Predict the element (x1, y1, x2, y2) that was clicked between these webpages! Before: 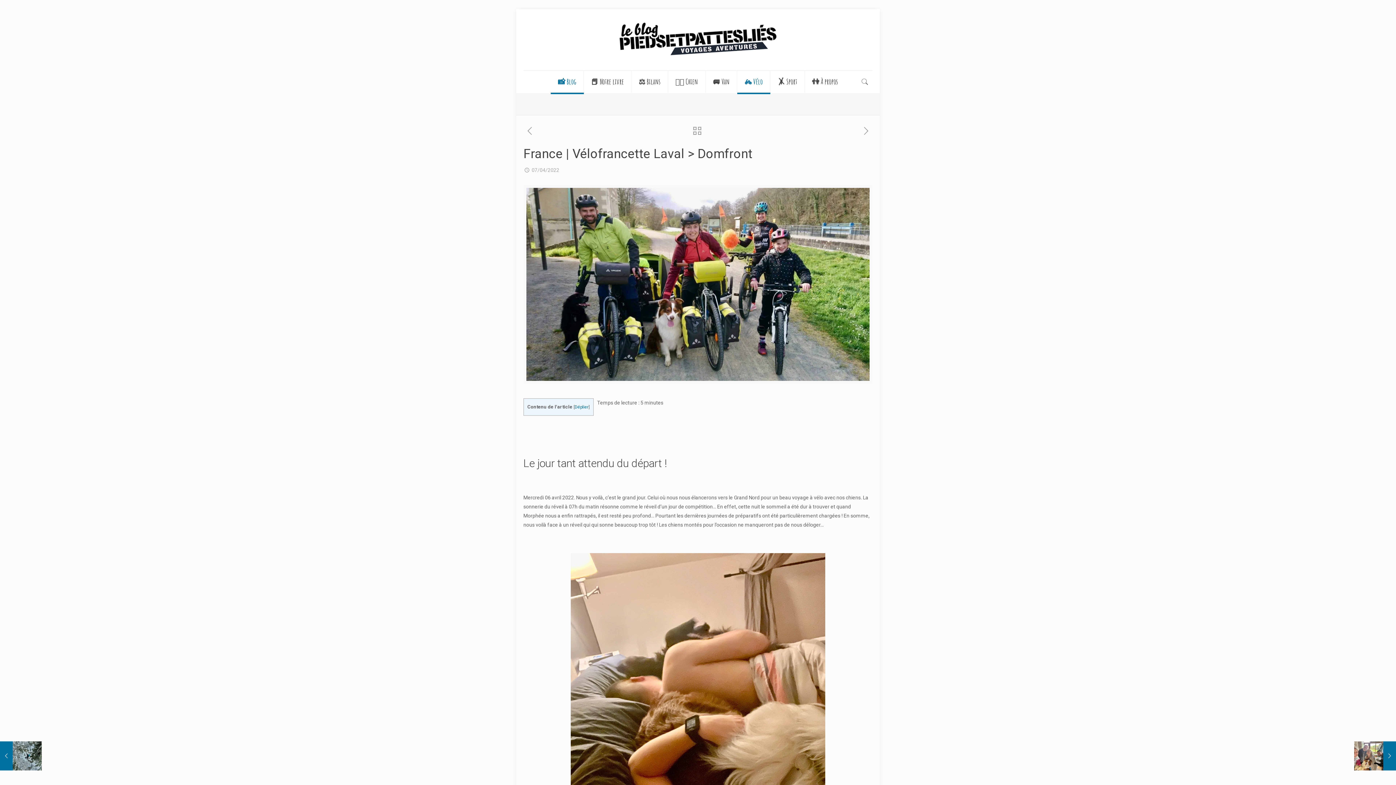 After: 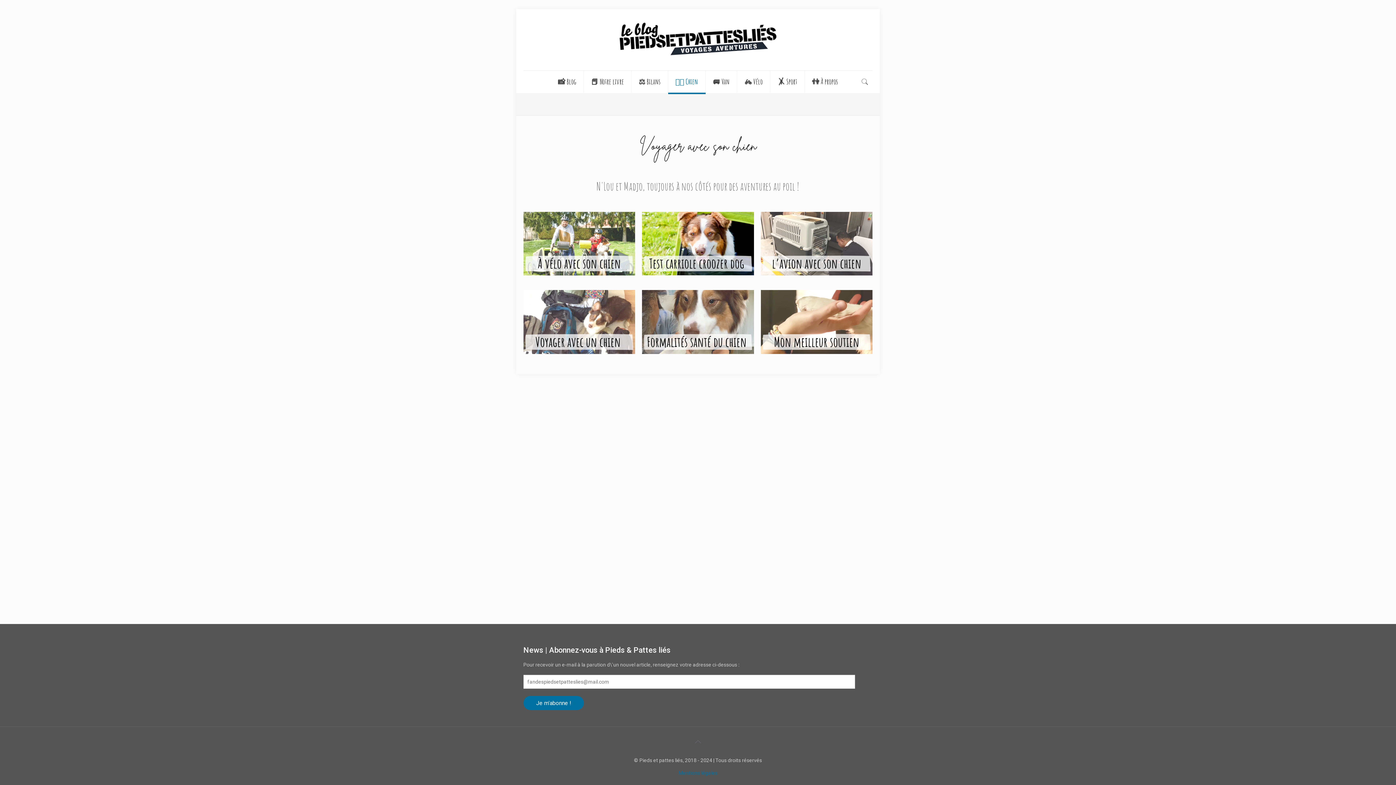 Action: label: 🐕‍🦺 Chien bbox: (668, 70, 705, 92)